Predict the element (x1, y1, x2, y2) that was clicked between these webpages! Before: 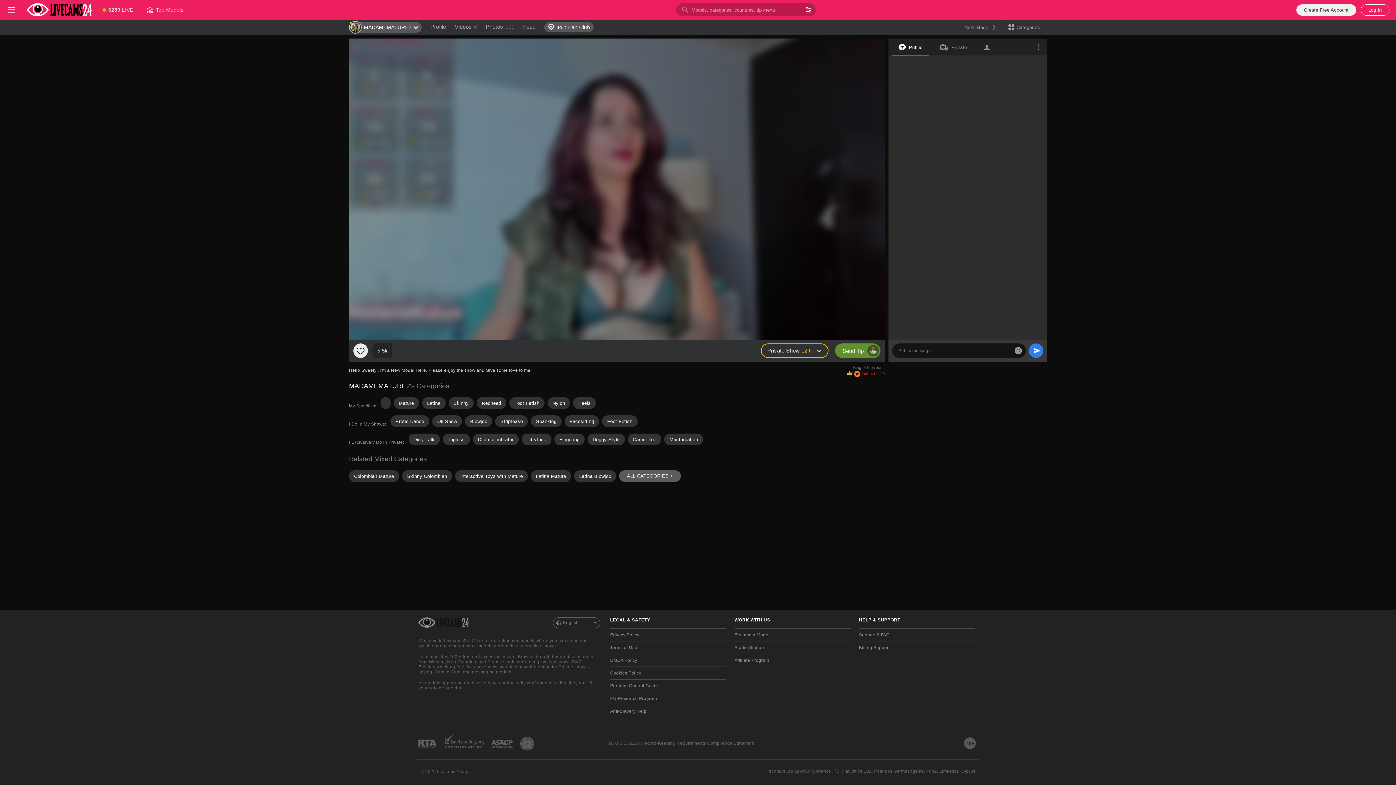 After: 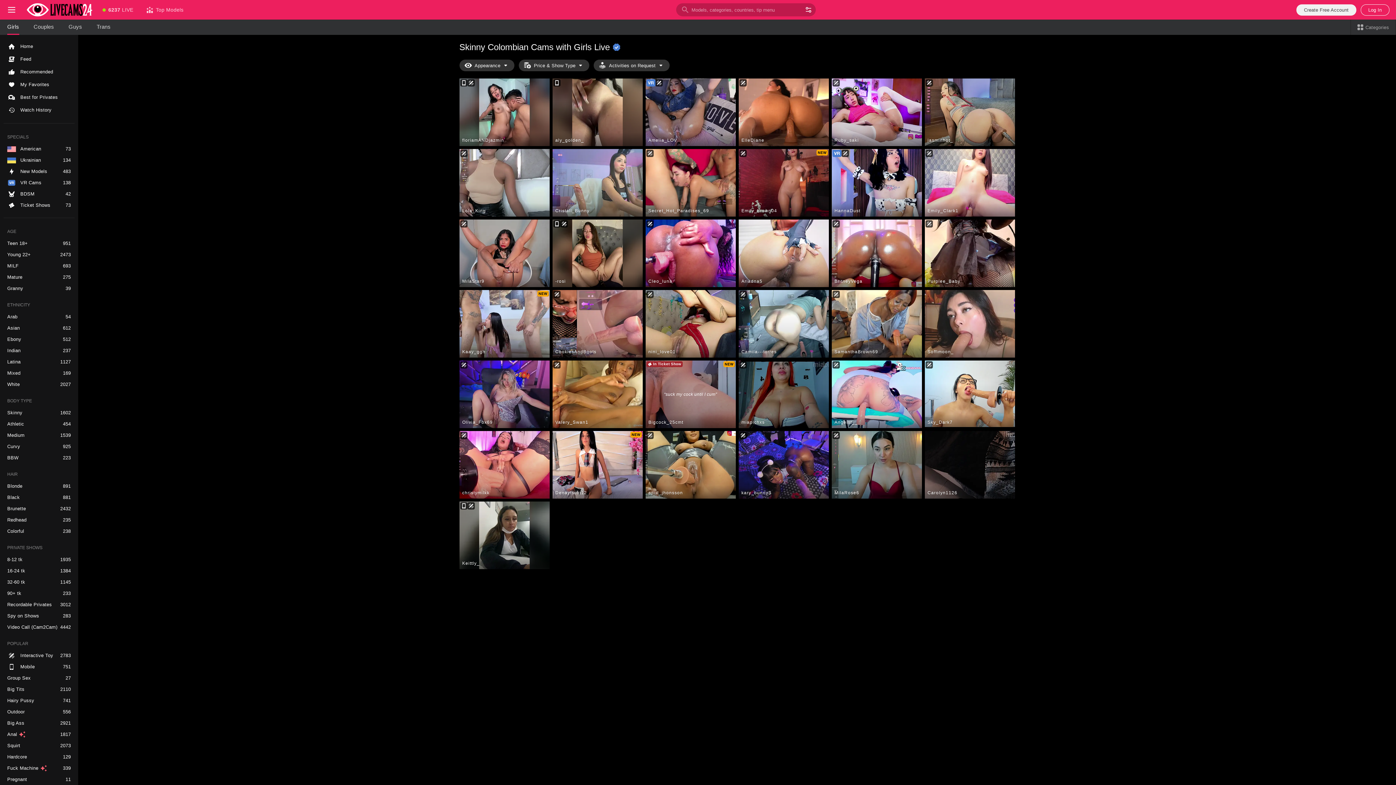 Action: label: Skinny Colombian bbox: (402, 470, 452, 482)